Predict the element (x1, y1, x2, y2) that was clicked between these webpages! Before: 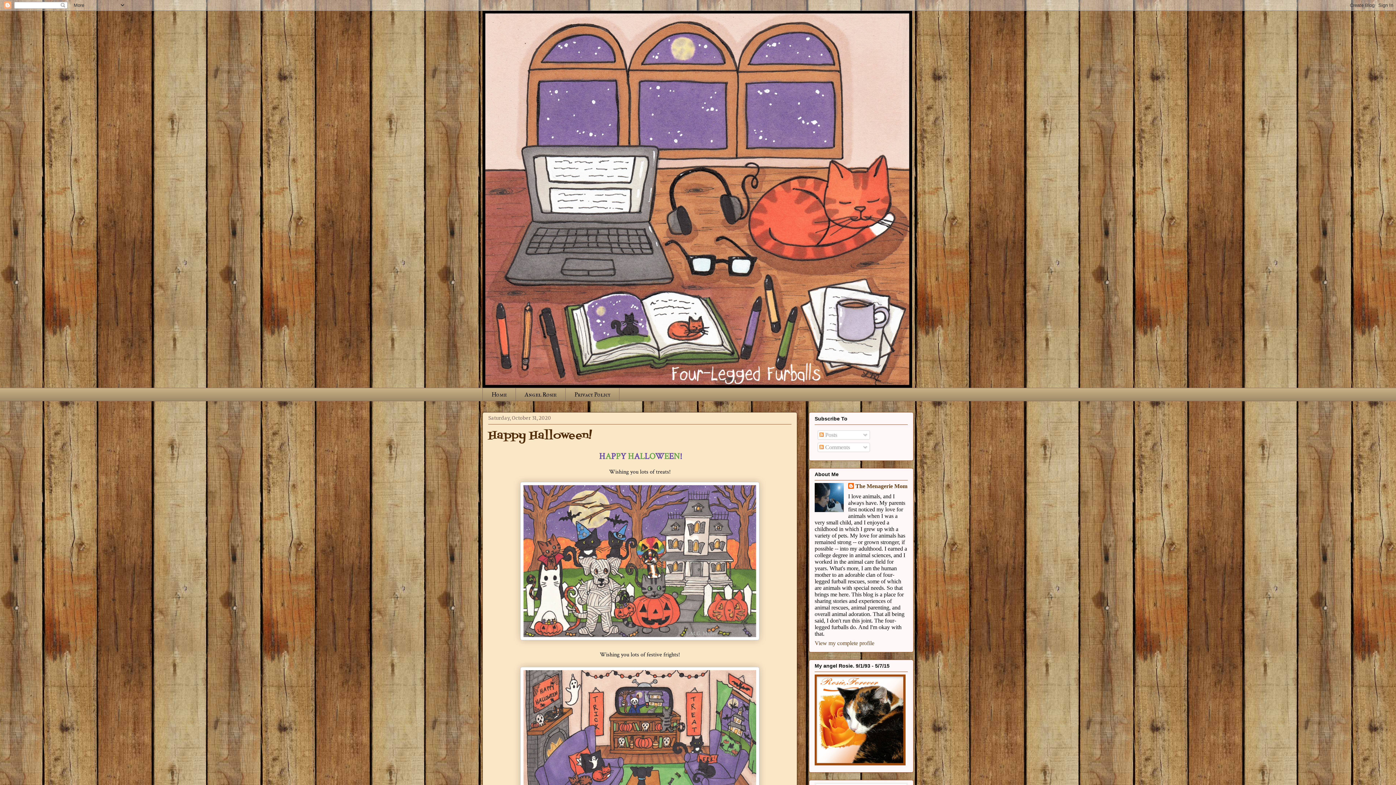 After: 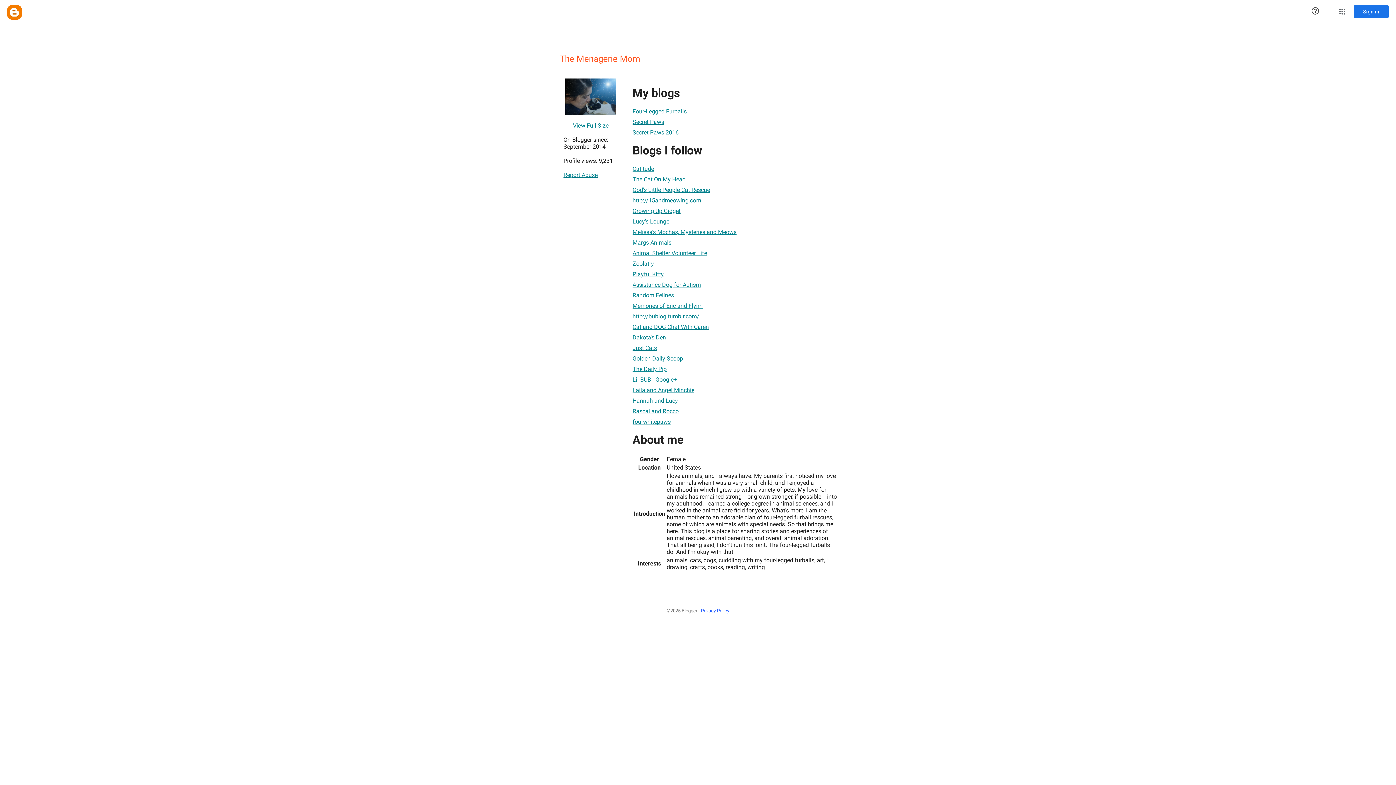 Action: label: The Menagerie Mom bbox: (848, 483, 907, 490)